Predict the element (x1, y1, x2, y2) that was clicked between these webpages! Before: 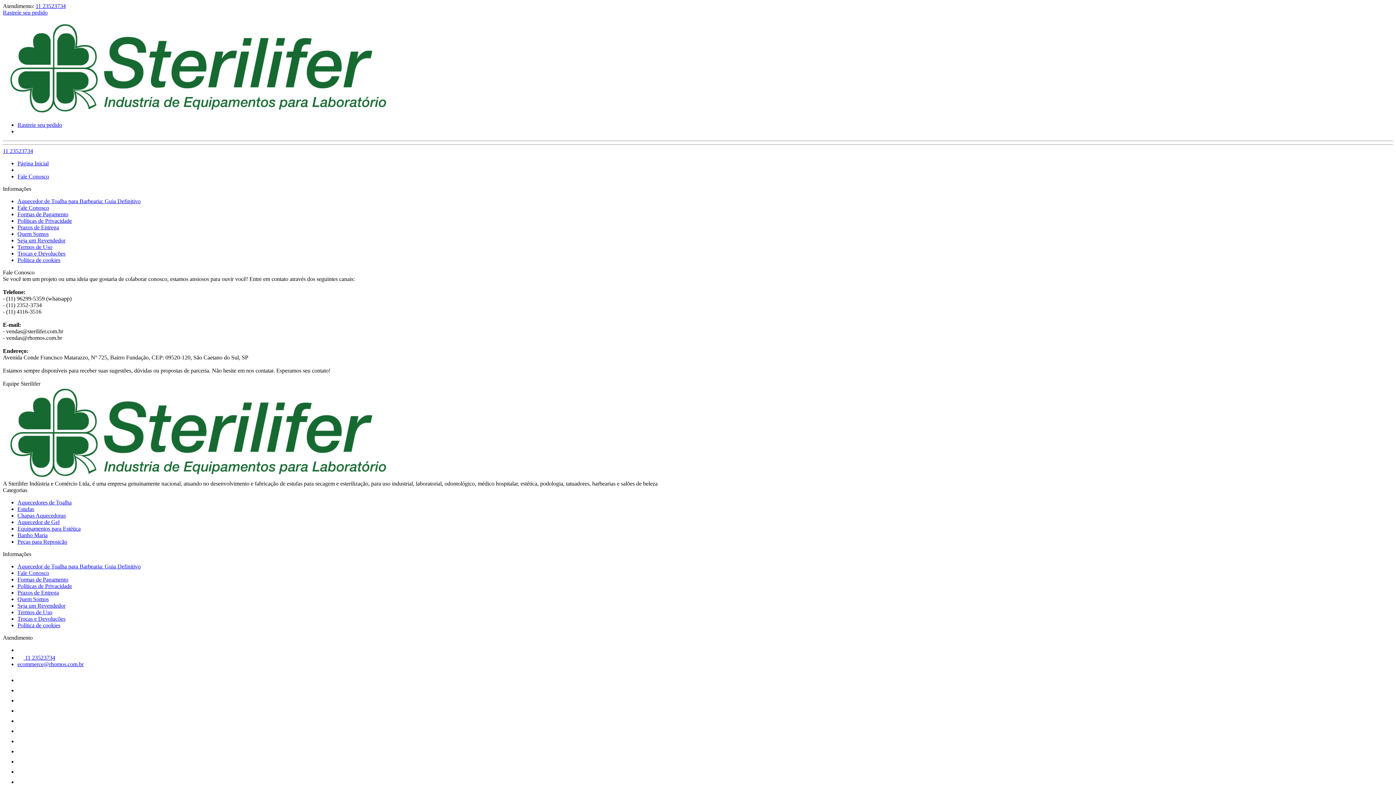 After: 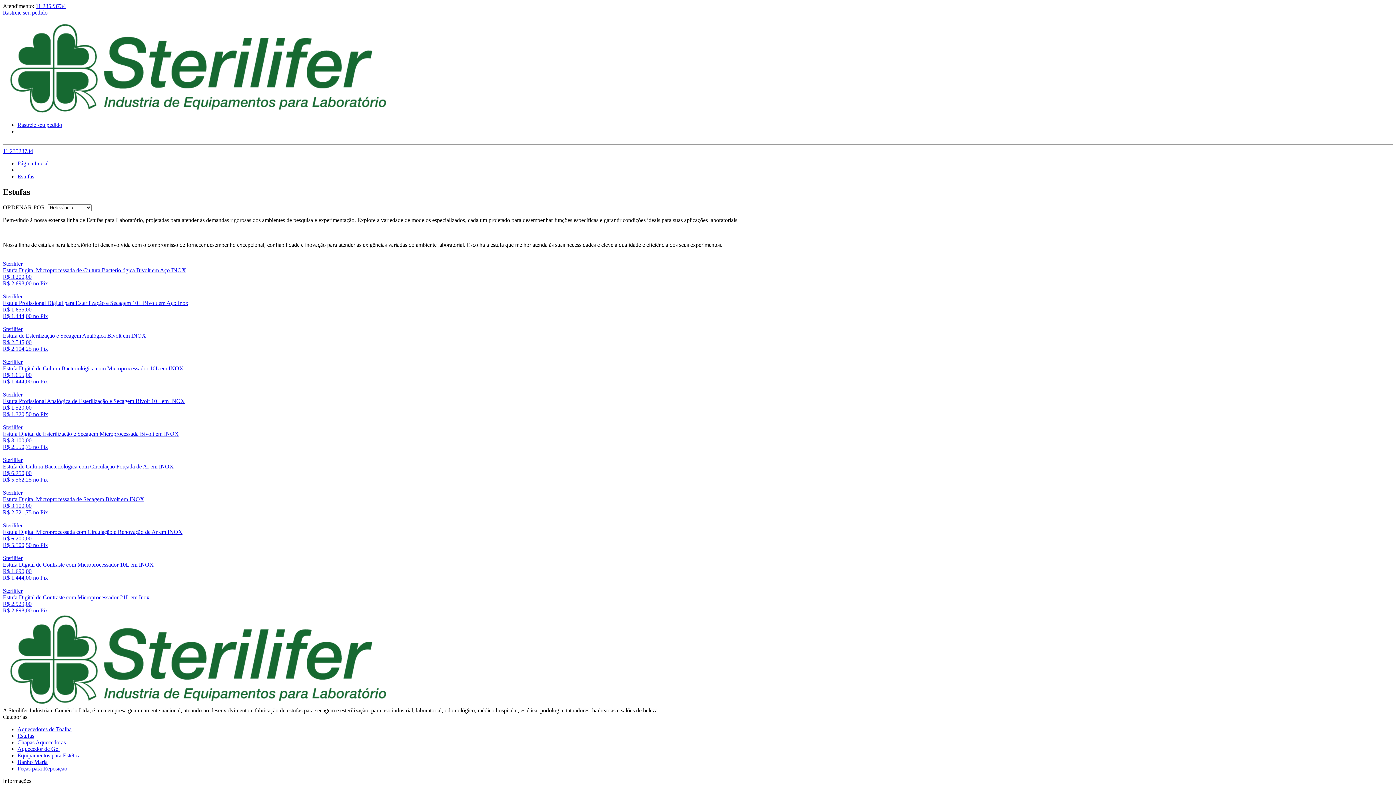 Action: bbox: (17, 506, 34, 512) label: Estufas